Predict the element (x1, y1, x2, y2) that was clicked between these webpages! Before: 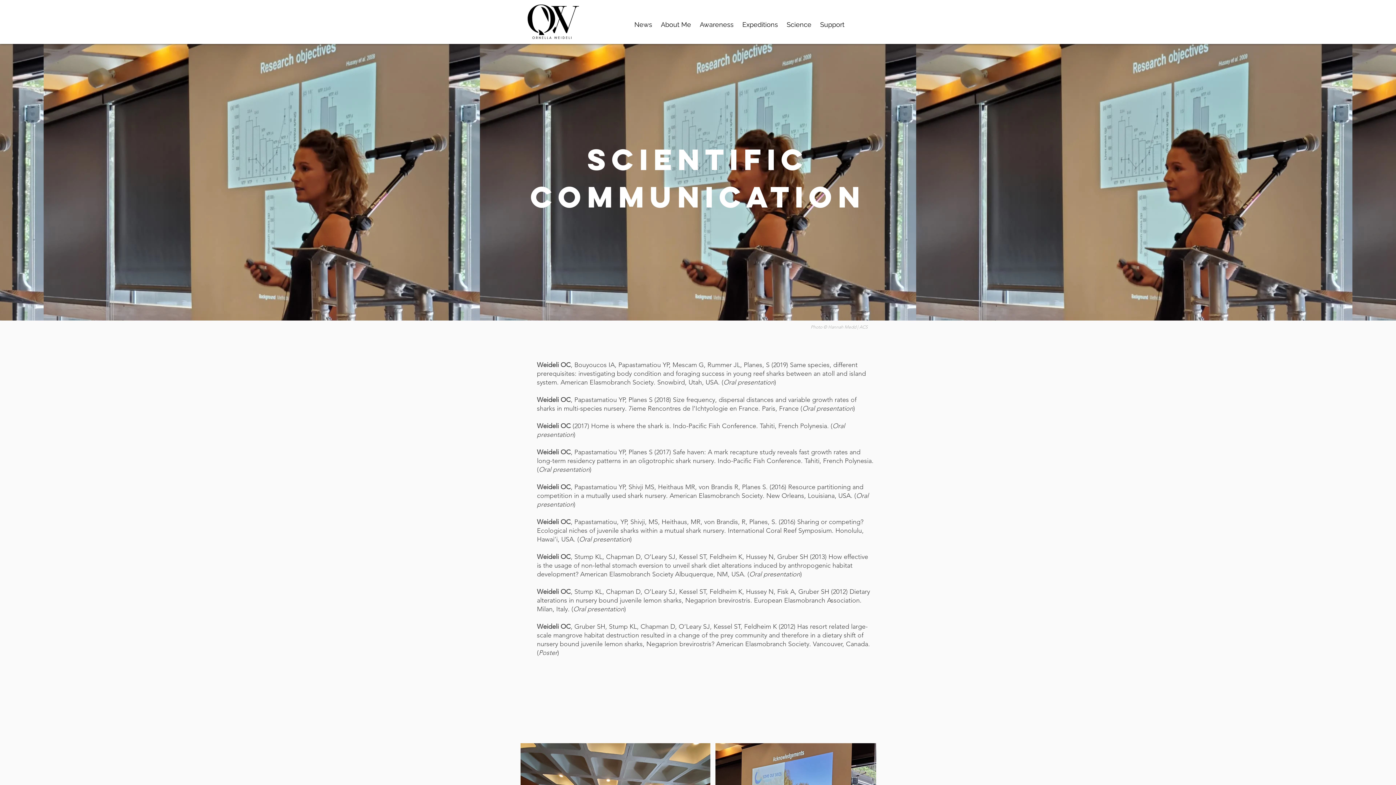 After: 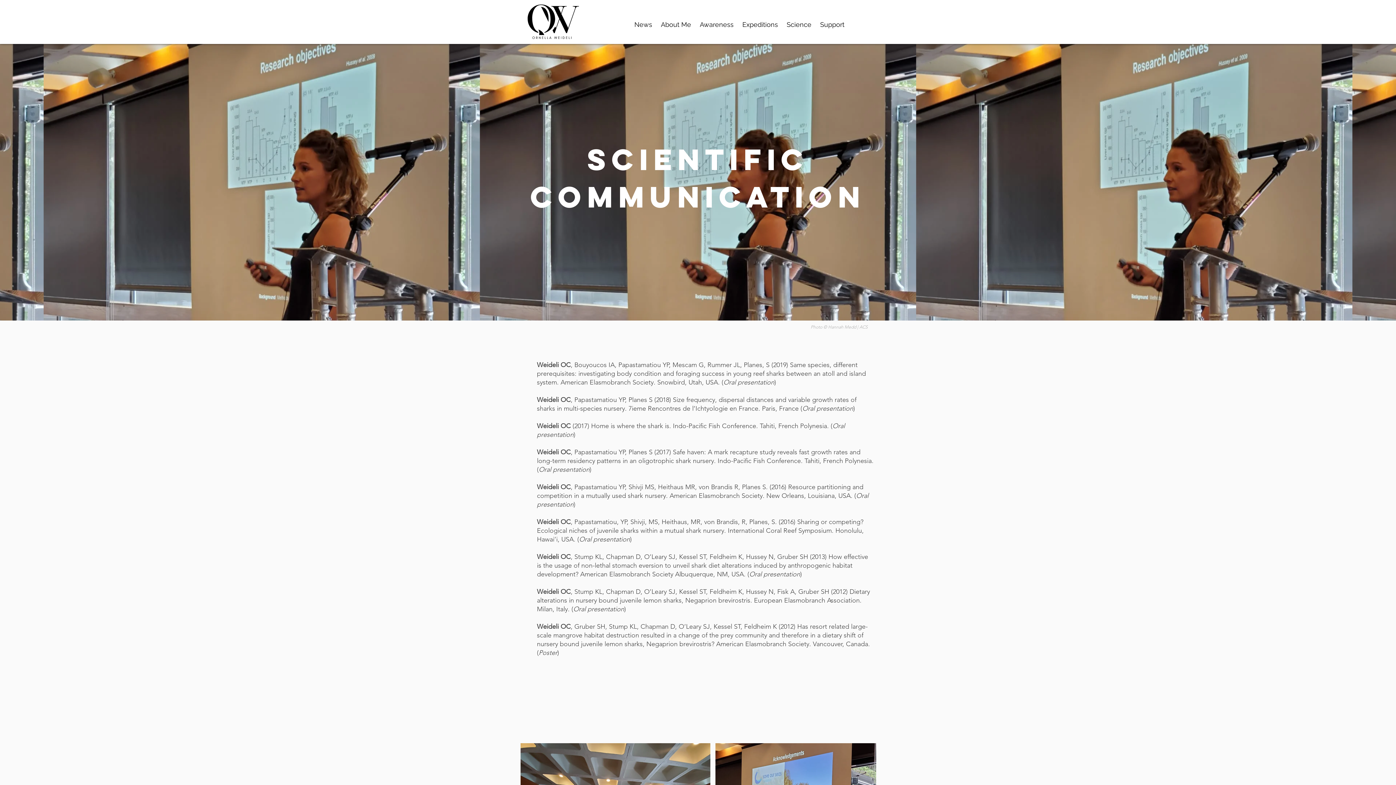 Action: bbox: (816, 18, 849, 30) label: Support